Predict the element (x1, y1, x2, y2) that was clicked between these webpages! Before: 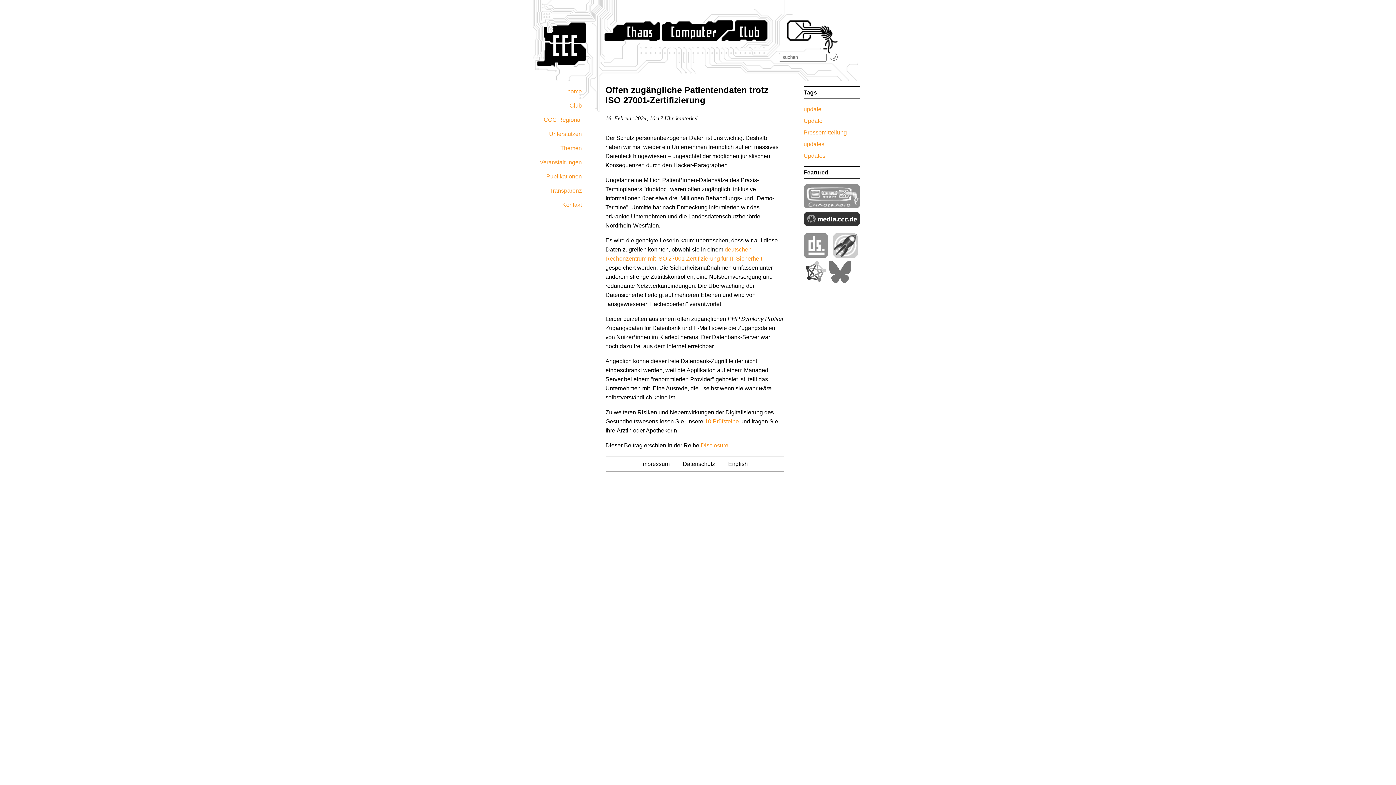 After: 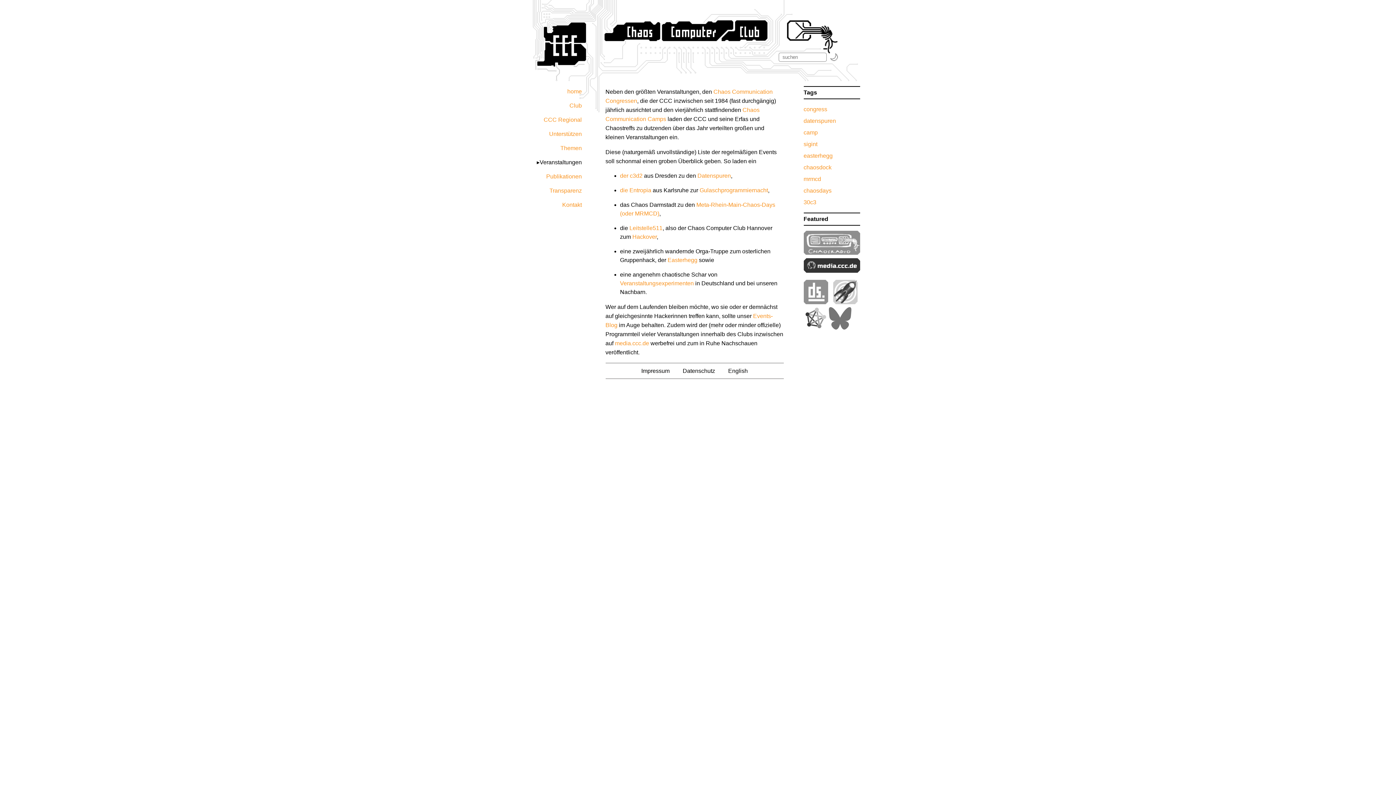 Action: bbox: (539, 159, 582, 165) label: Veranstaltungen